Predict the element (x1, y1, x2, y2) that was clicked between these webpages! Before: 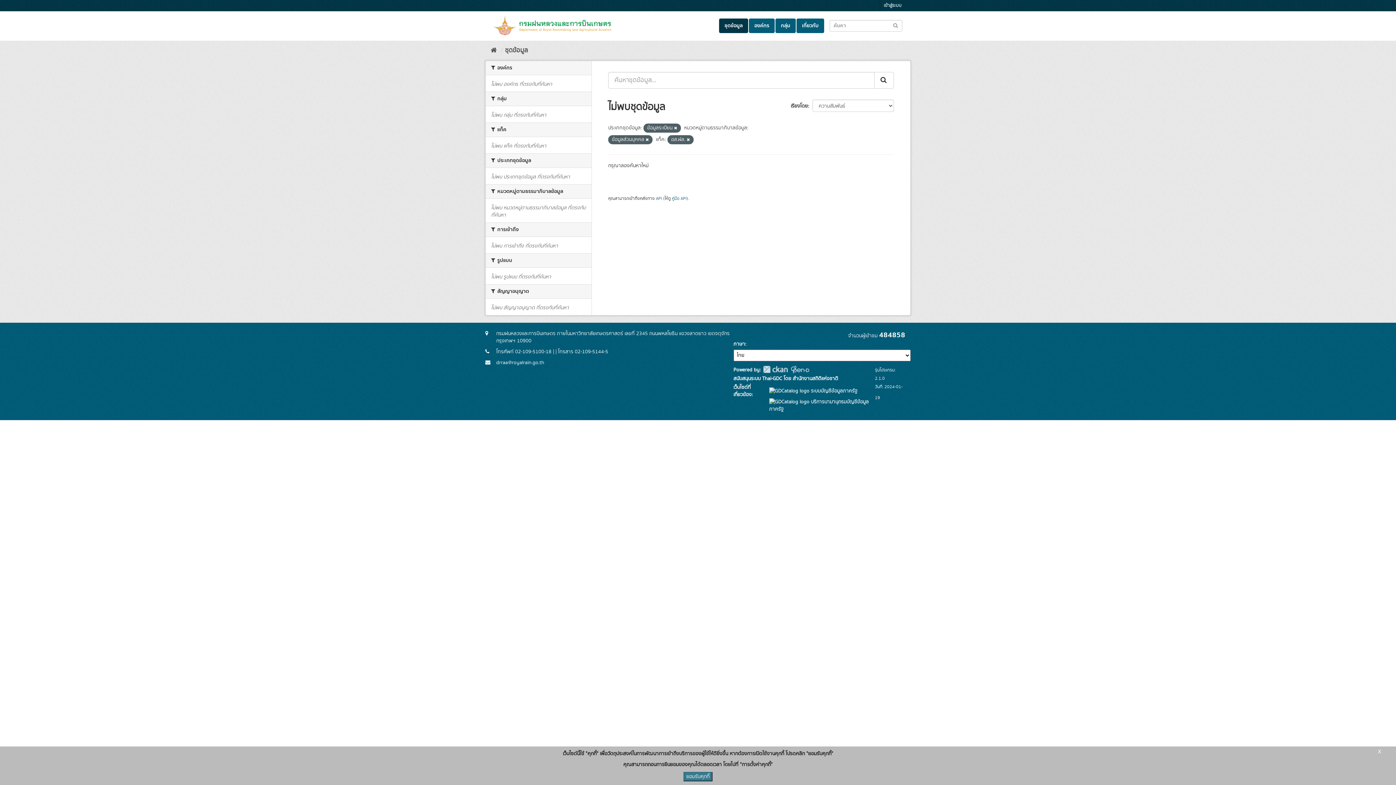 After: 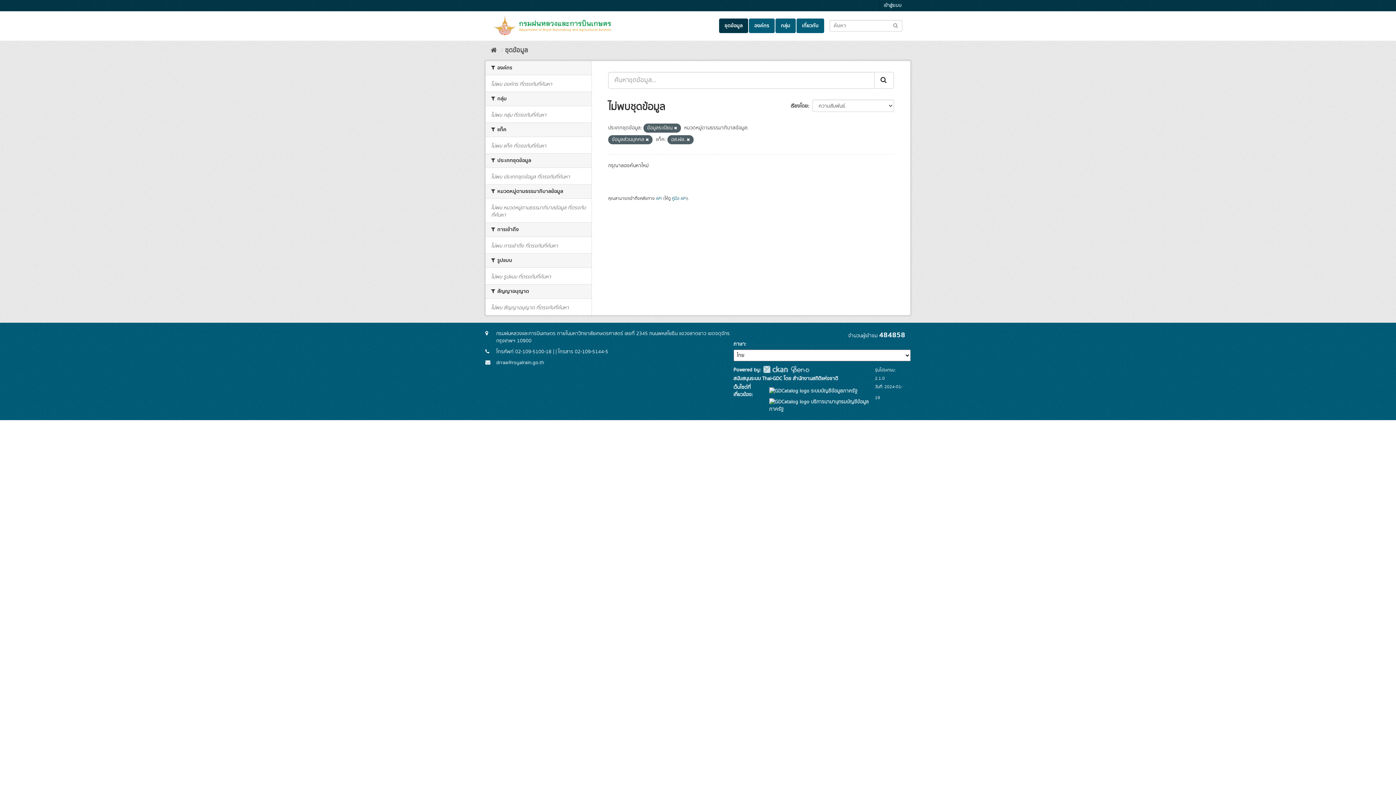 Action: label: ยอมรับคุกกี้ bbox: (683, 772, 712, 781)